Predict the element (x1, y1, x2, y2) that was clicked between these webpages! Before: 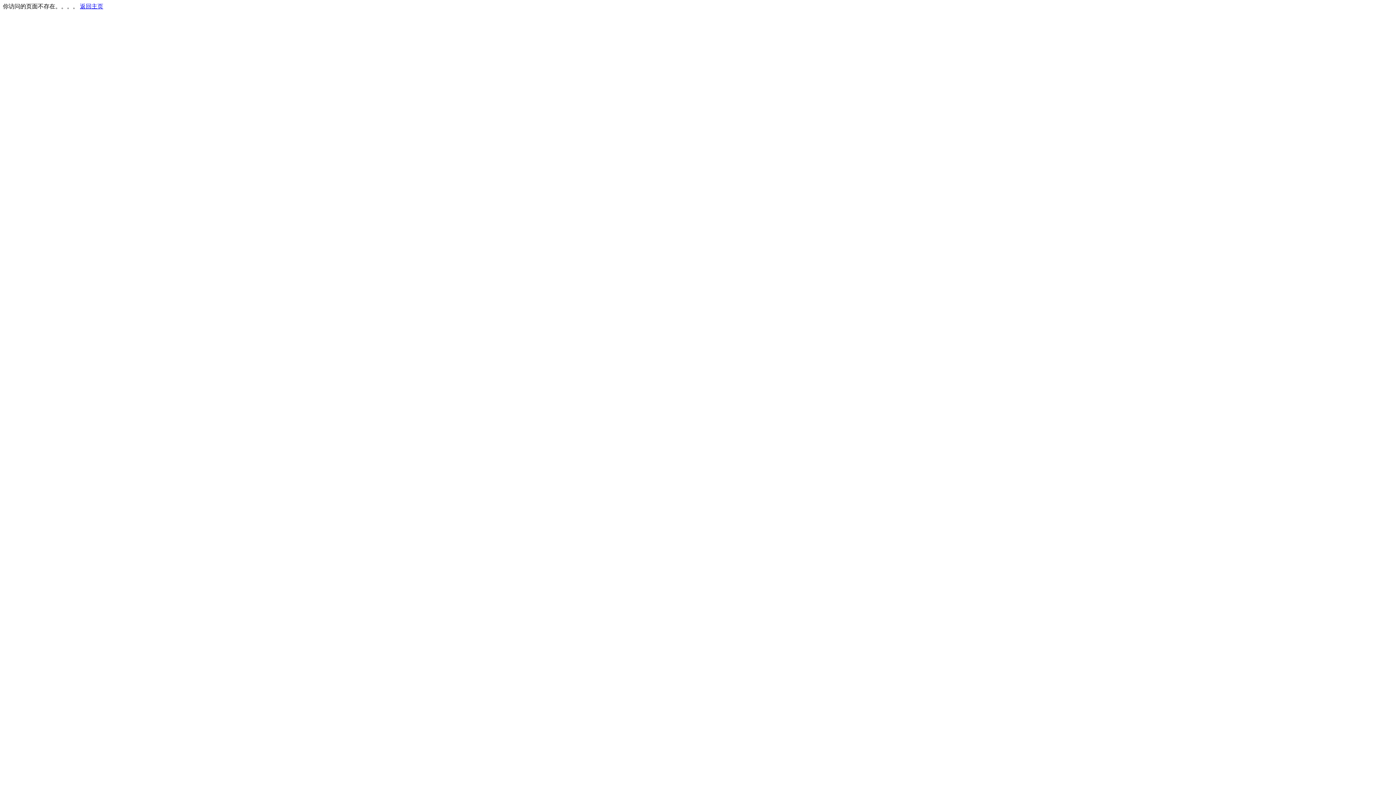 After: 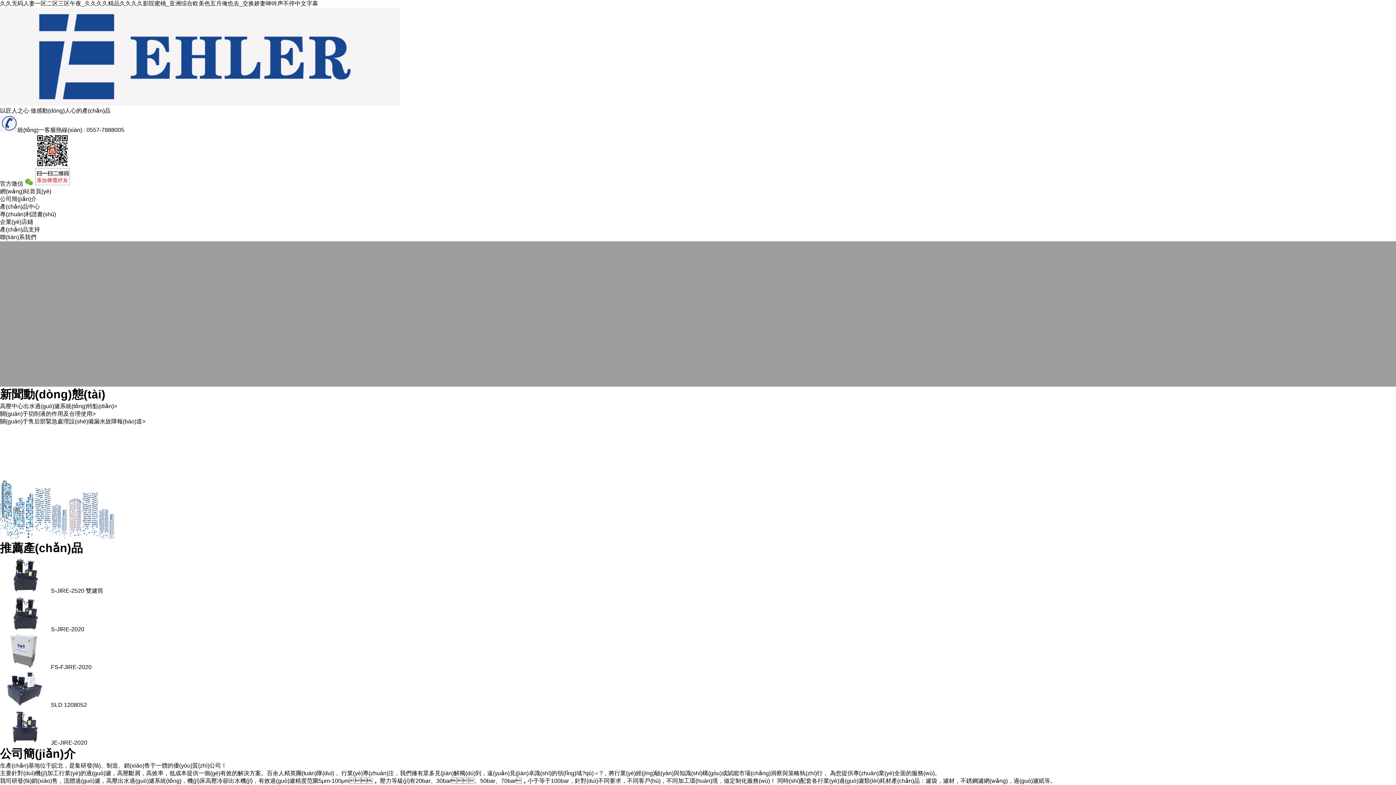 Action: label: 返回主页 bbox: (80, 3, 103, 9)